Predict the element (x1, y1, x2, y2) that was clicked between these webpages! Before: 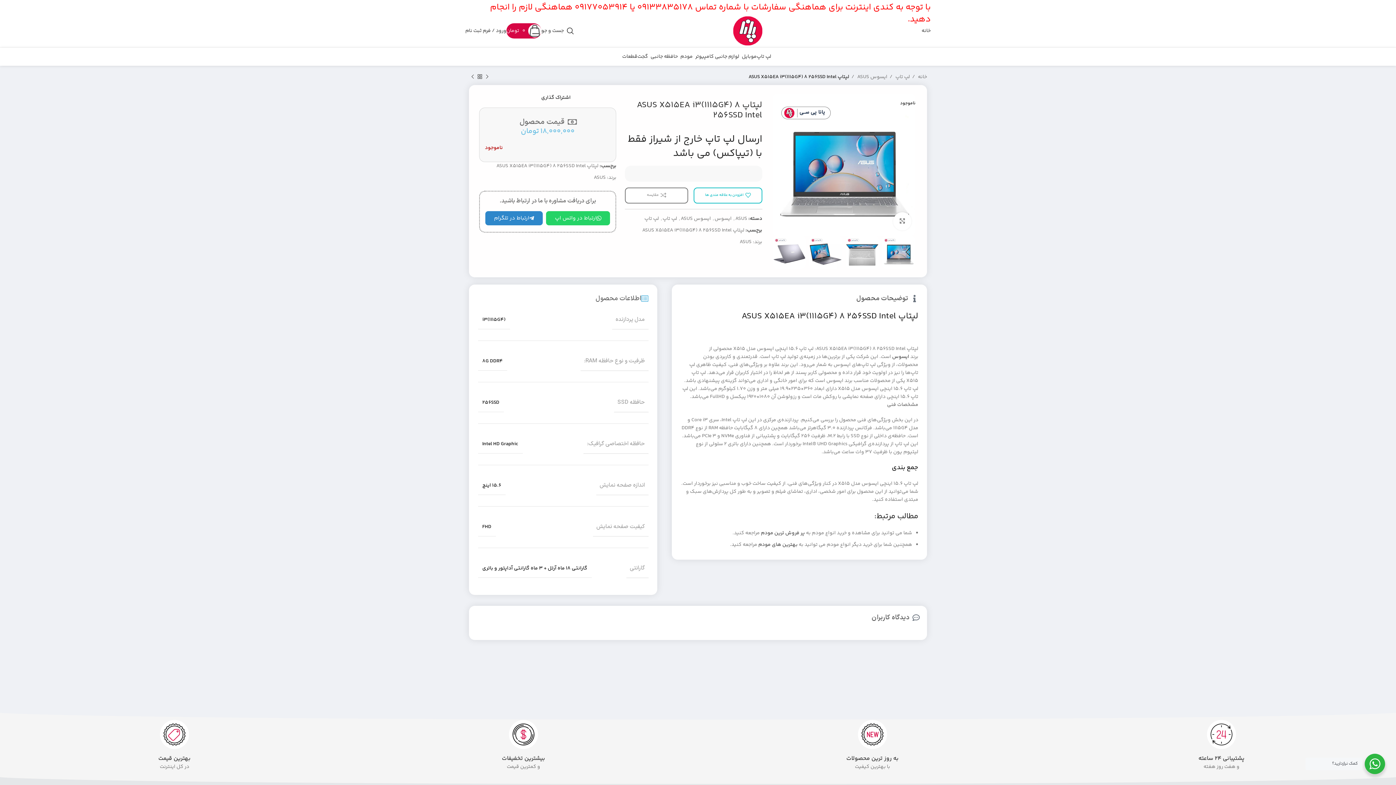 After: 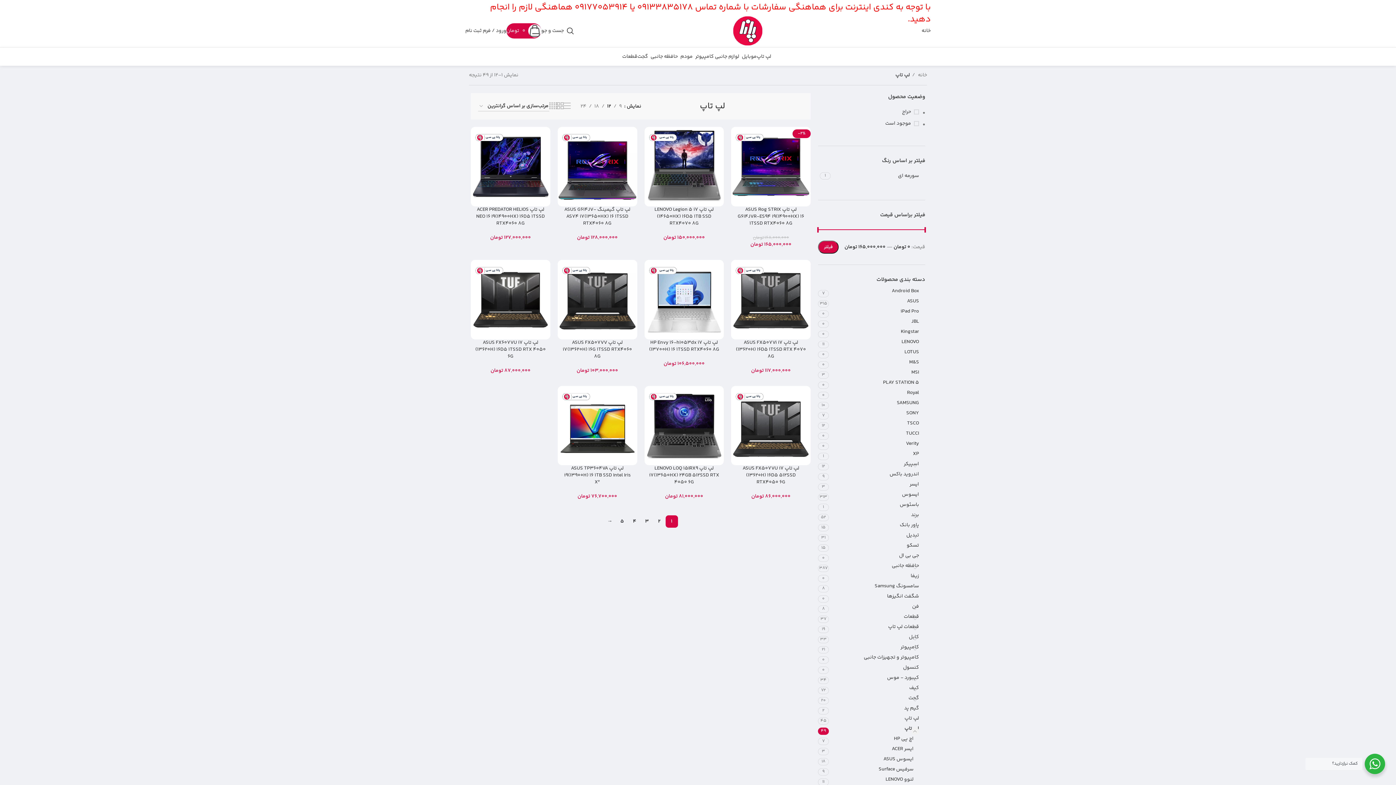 Action: bbox: (889, 73, 910, 81) label: لپ تاپ 